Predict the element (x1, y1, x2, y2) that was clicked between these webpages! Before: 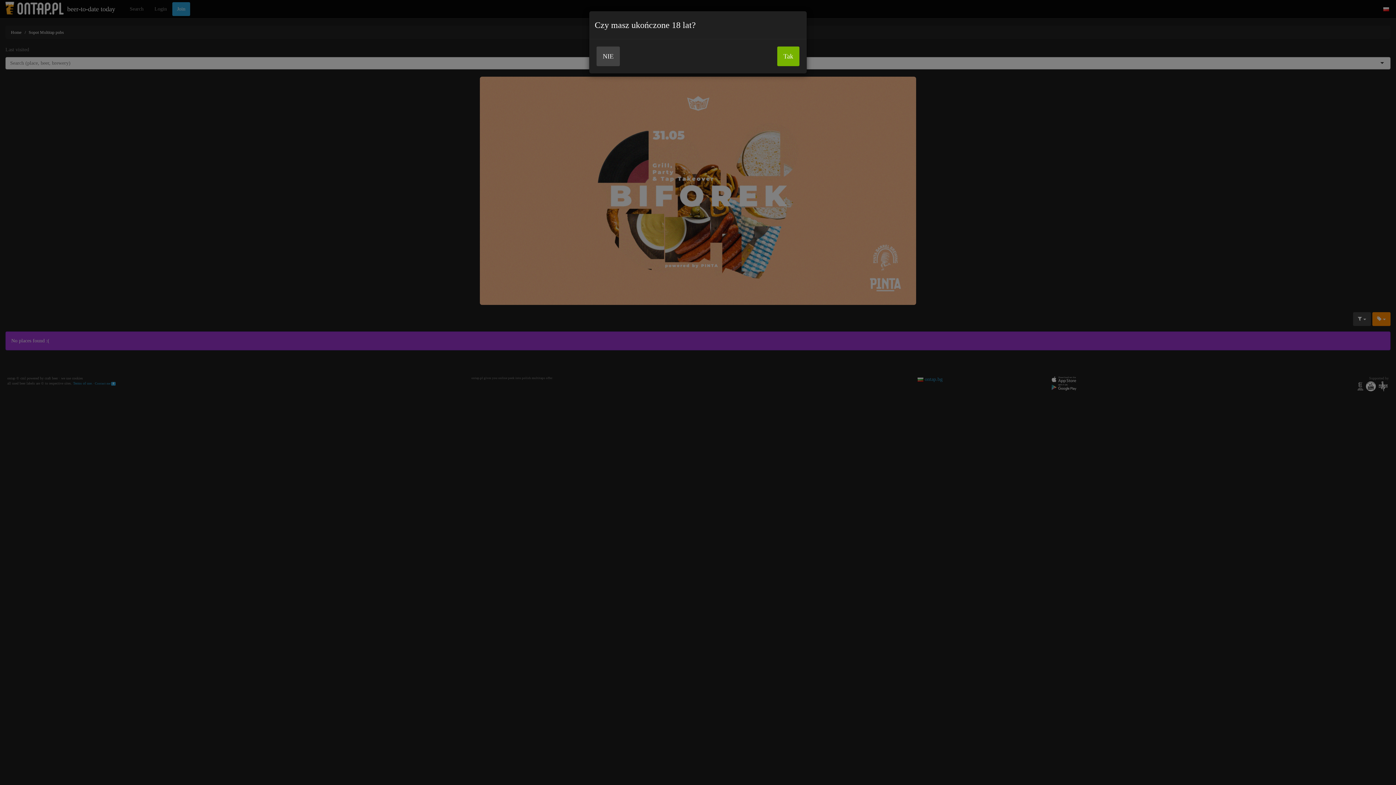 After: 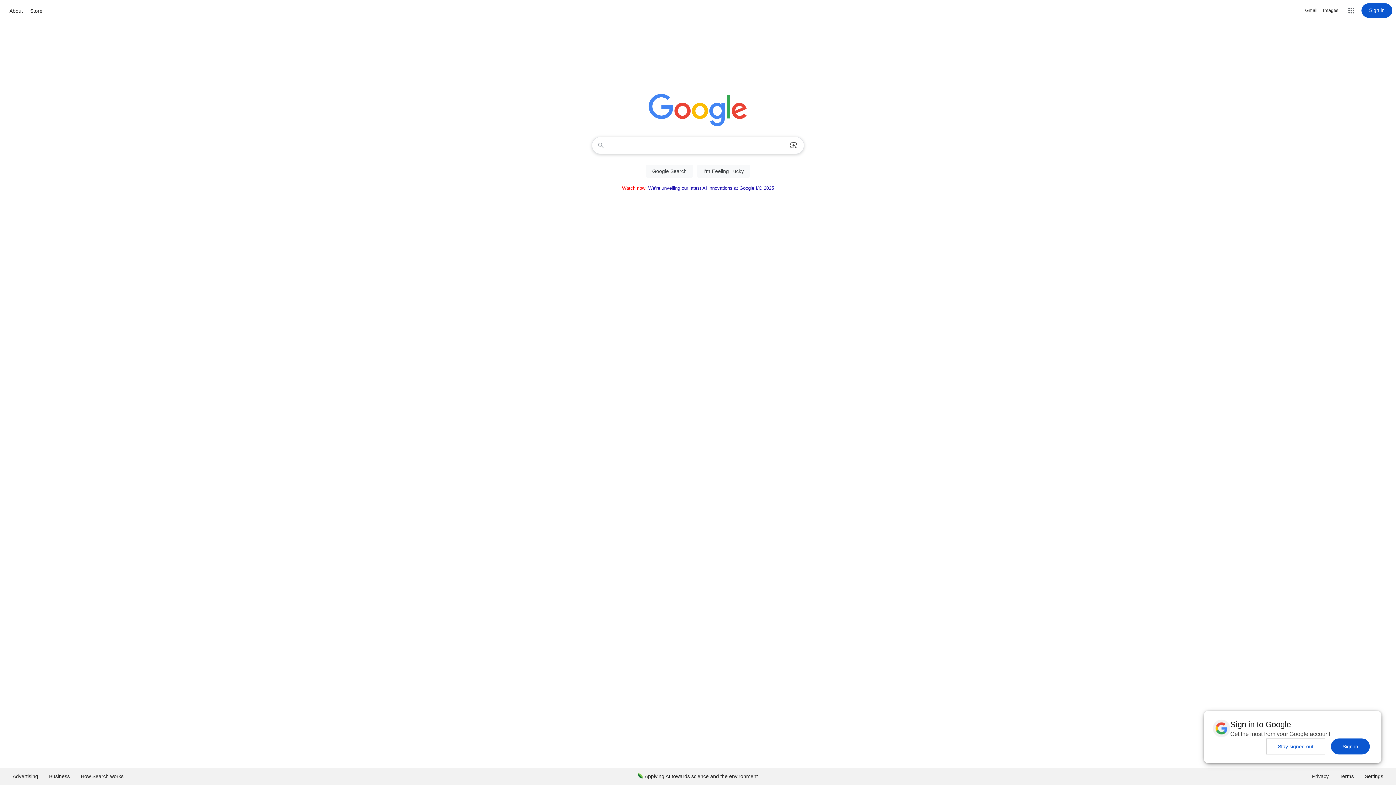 Action: bbox: (596, 46, 620, 66) label: NIE